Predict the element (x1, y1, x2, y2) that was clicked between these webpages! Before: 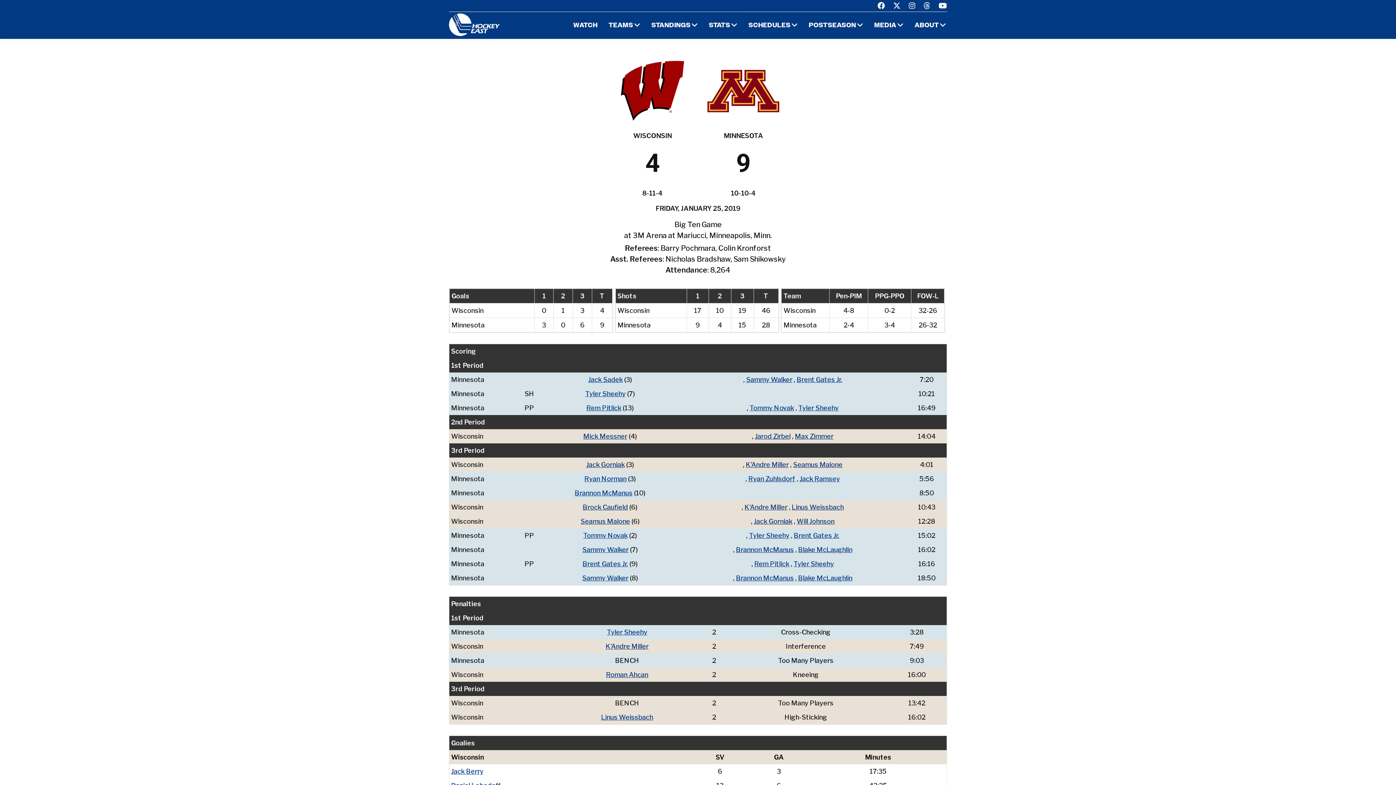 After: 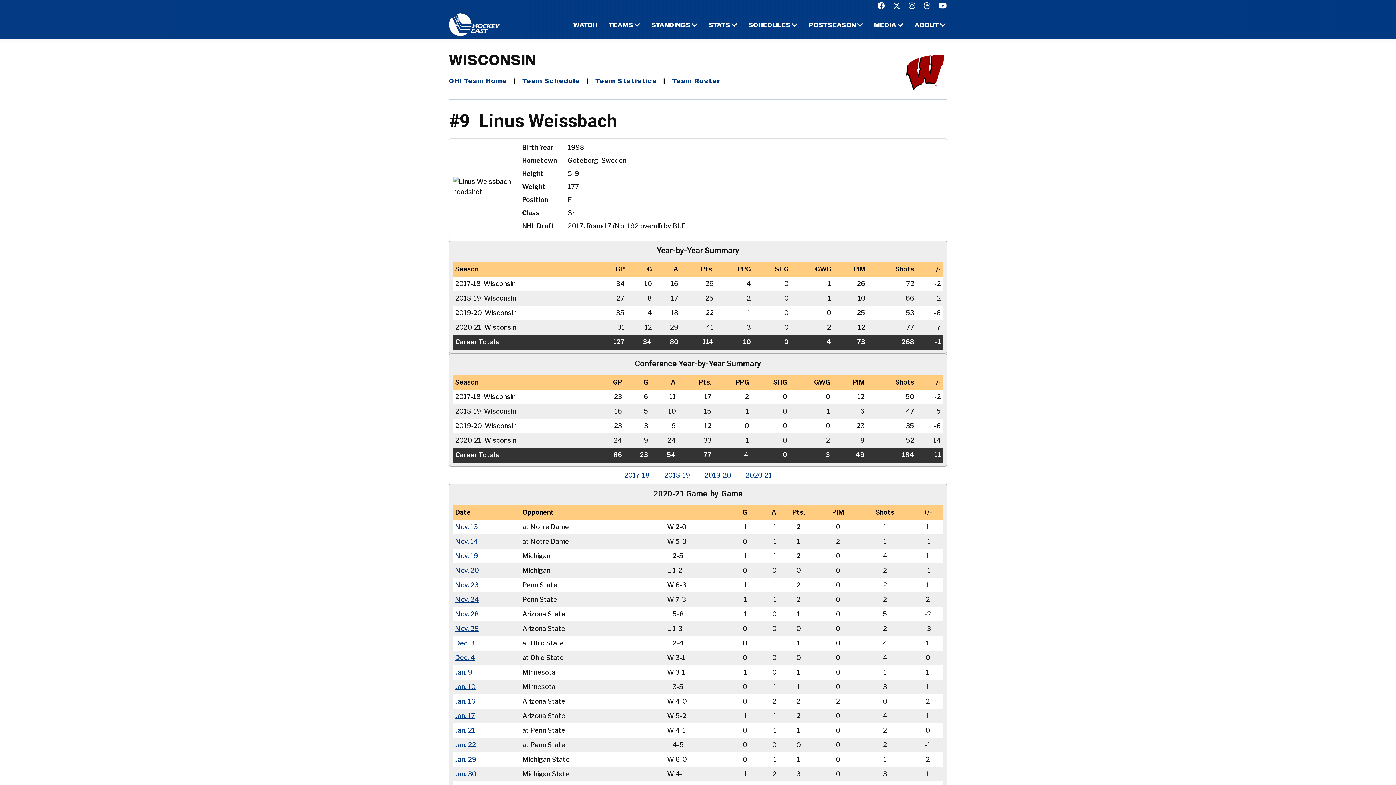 Action: bbox: (601, 712, 653, 722) label: Linus Weissbach